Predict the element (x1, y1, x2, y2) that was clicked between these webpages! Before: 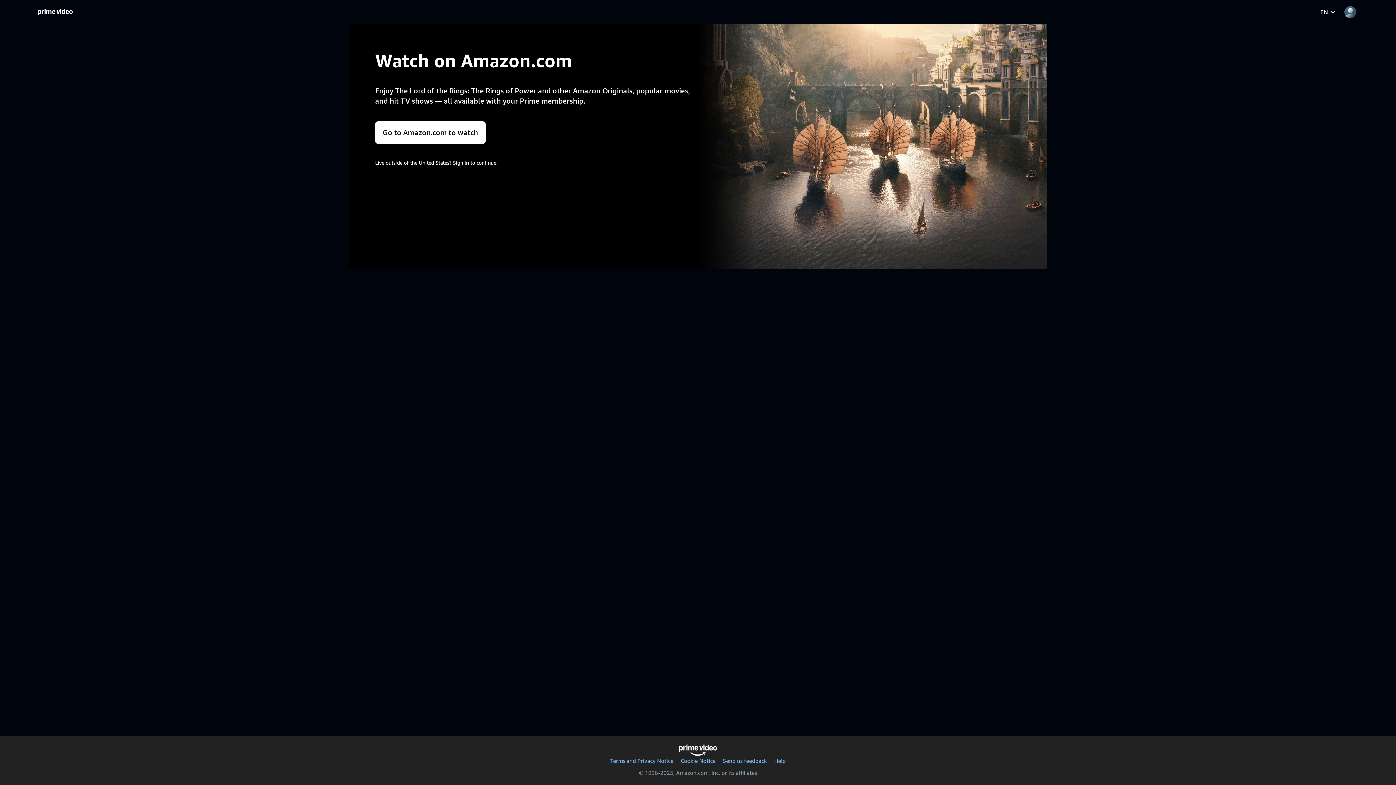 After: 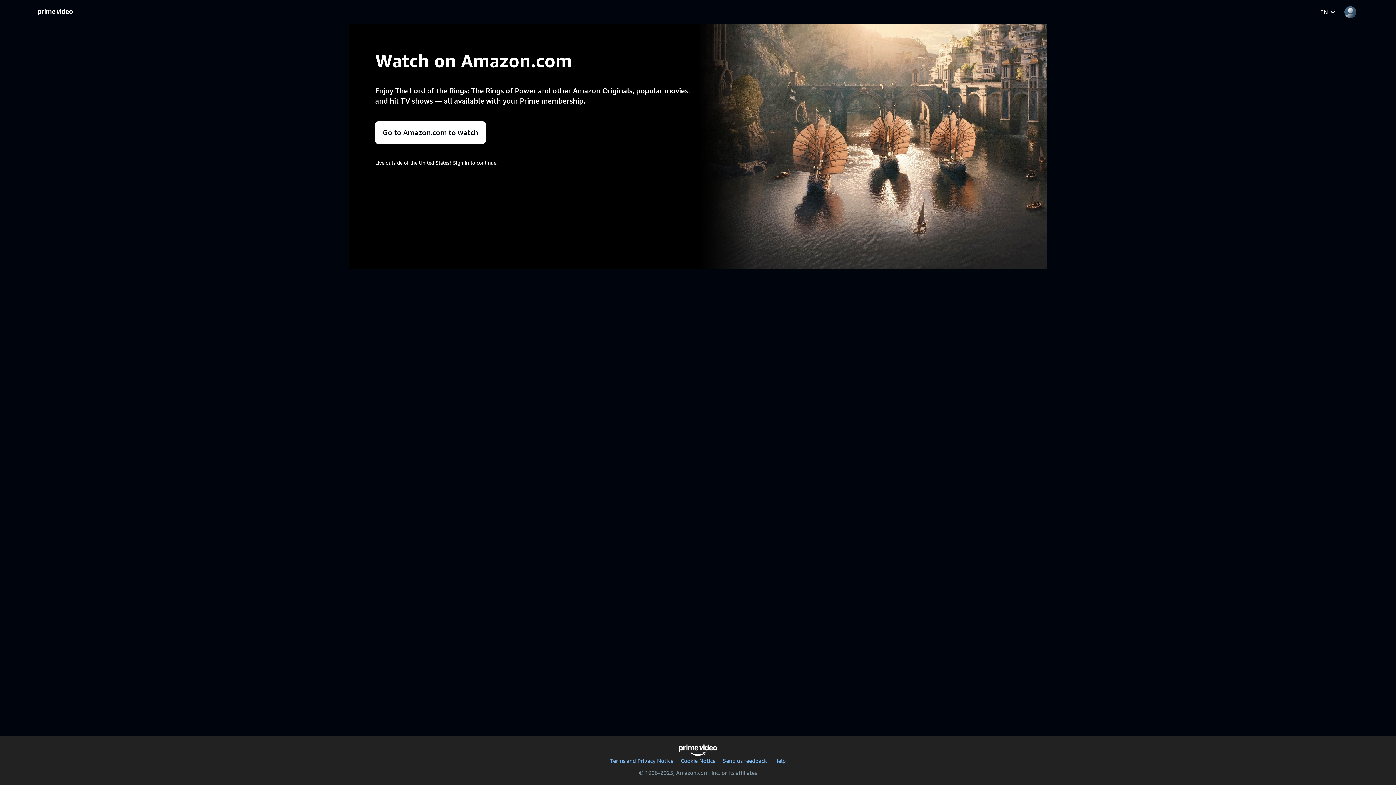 Action: label: Home  bbox: (37, 8, 72, 15)